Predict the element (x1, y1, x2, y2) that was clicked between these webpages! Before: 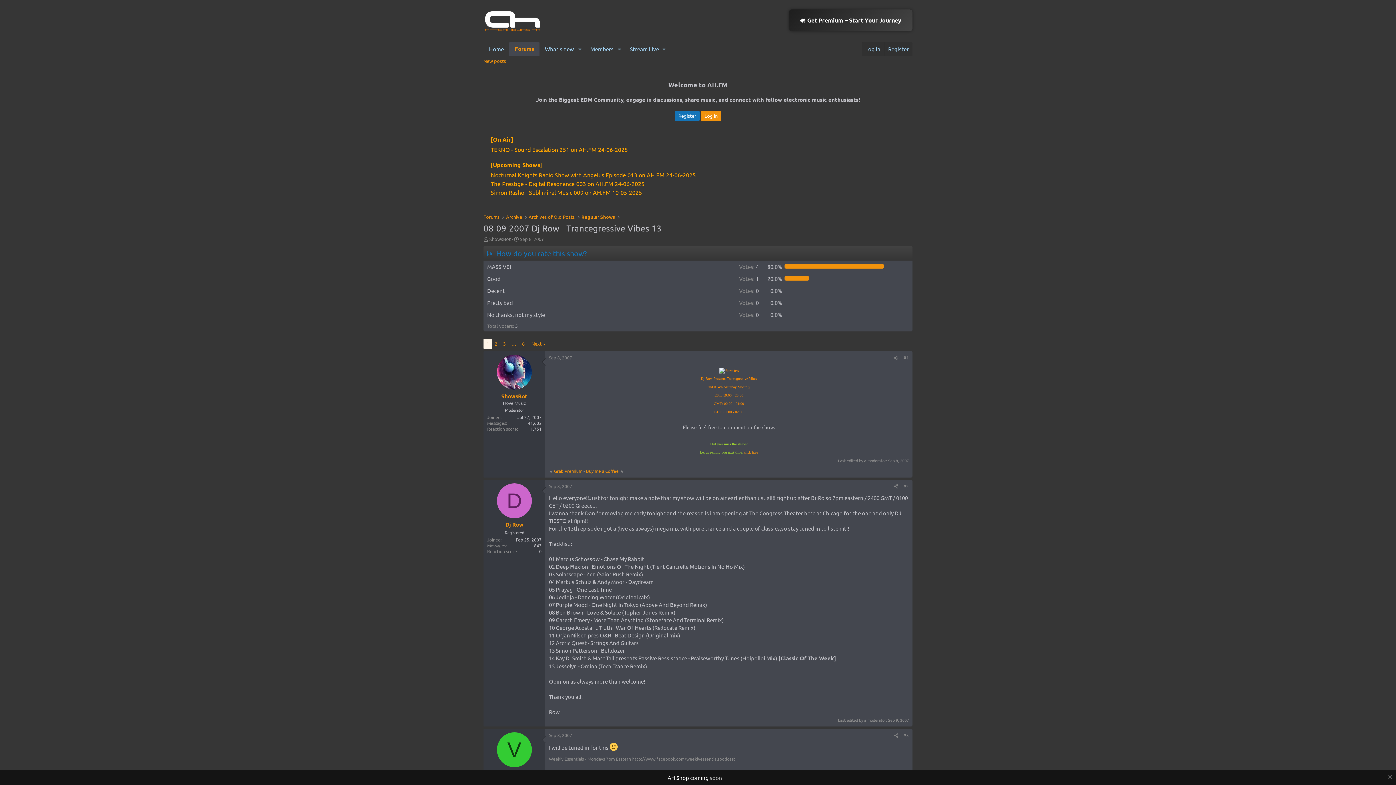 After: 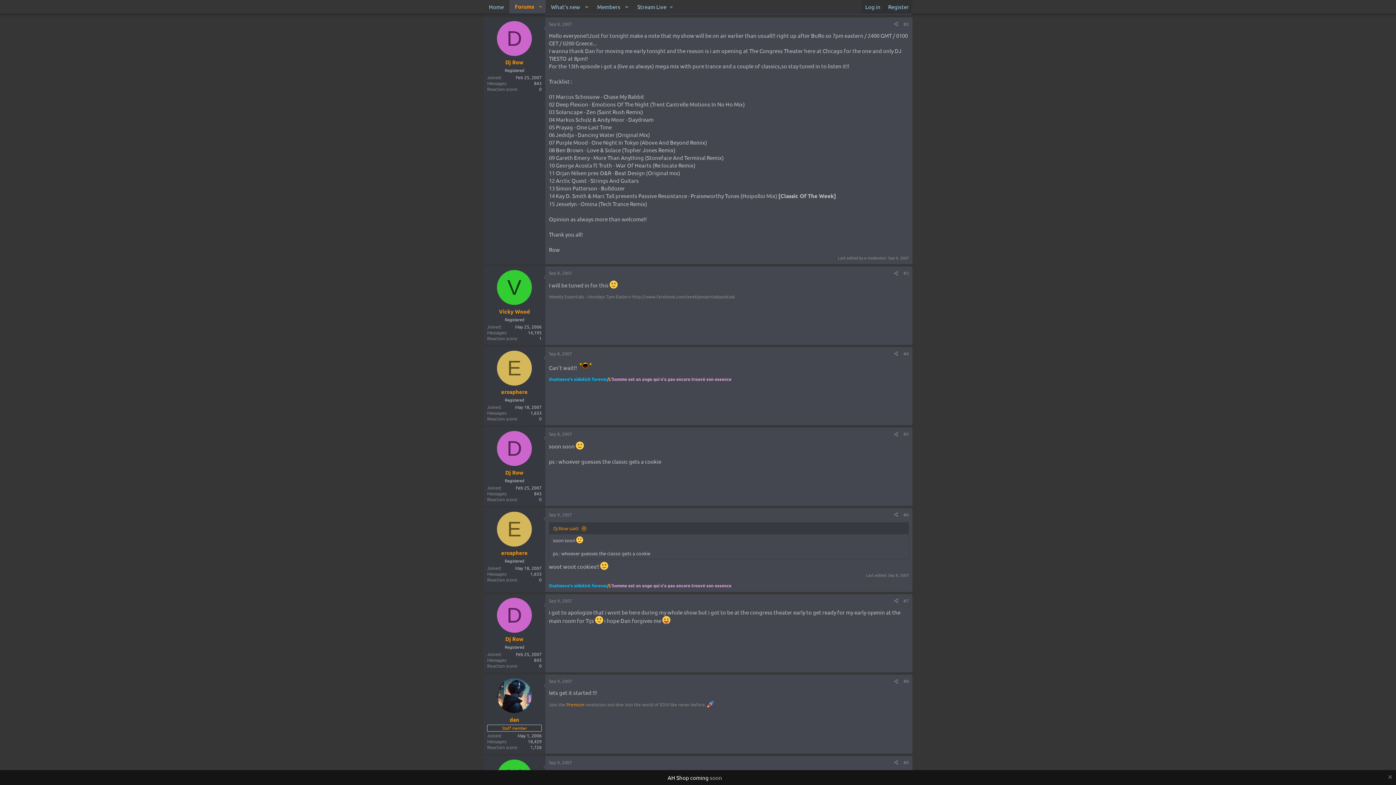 Action: label: #2 bbox: (903, 483, 909, 489)